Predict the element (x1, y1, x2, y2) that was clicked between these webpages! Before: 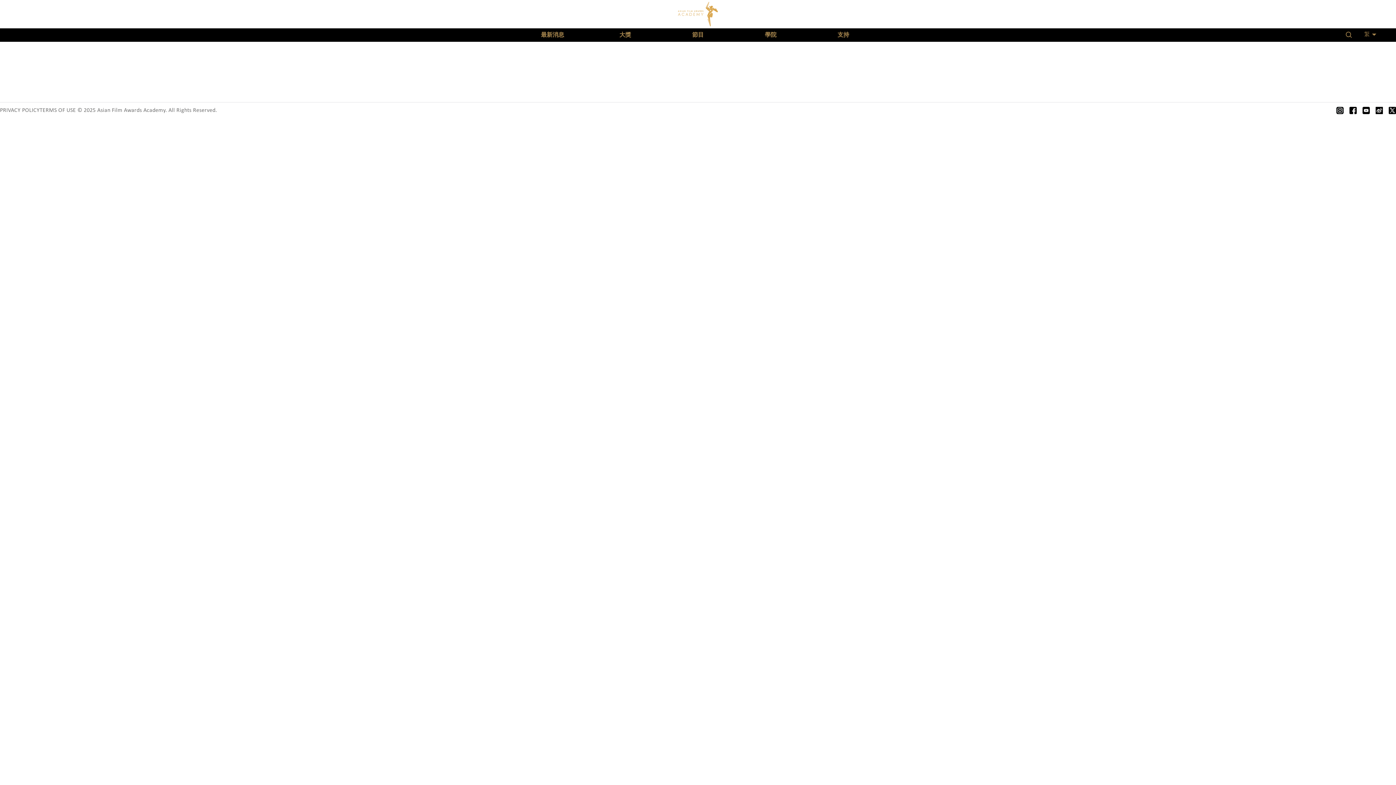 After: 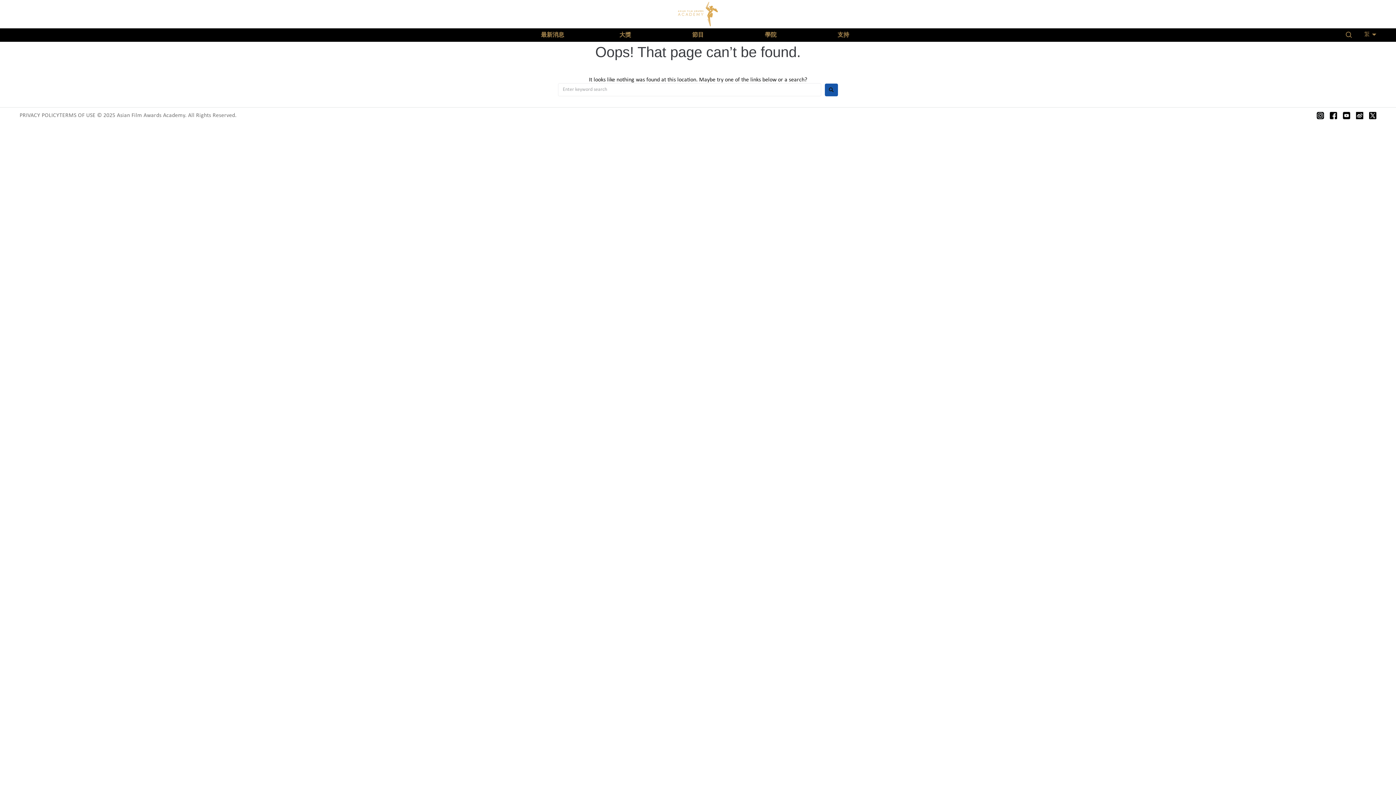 Action: bbox: (734, 28, 807, 41) label: 學院